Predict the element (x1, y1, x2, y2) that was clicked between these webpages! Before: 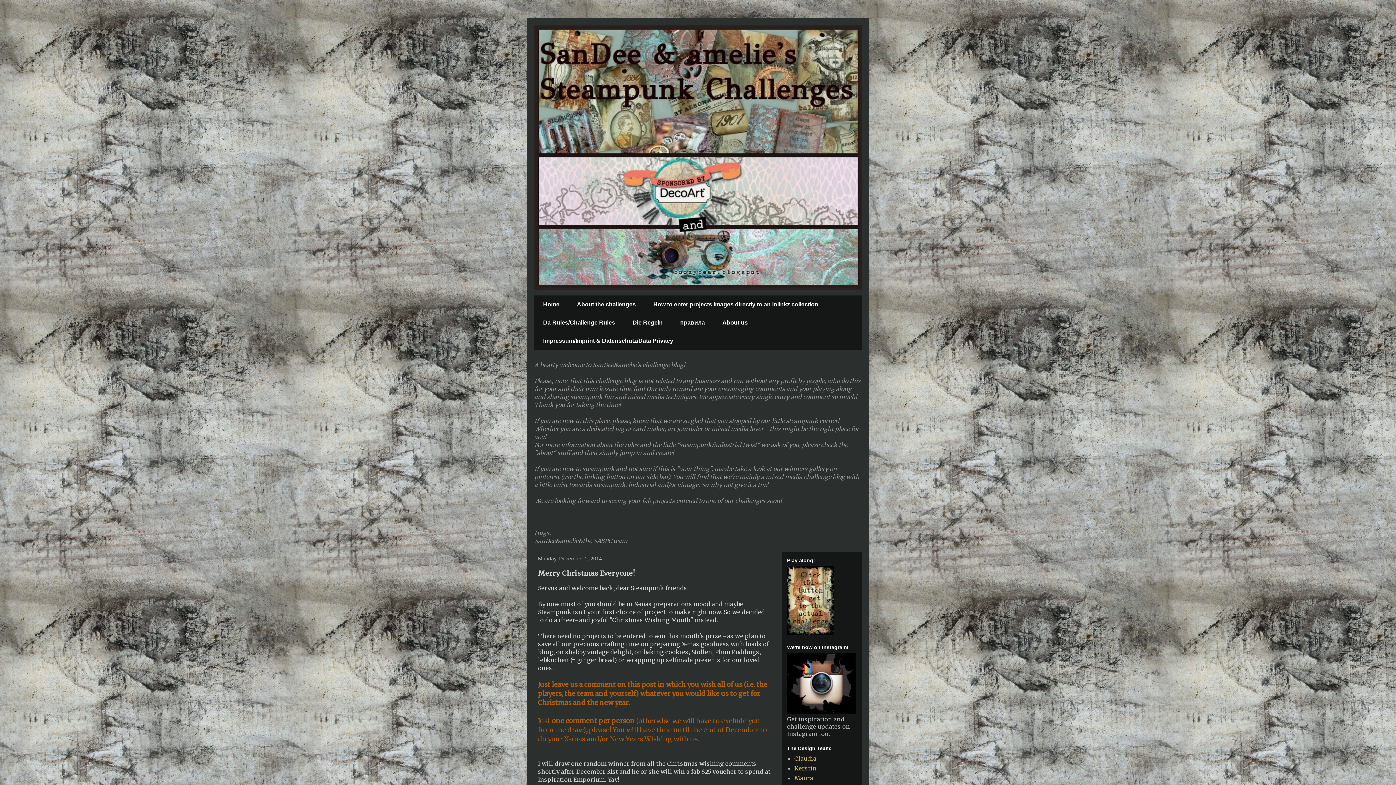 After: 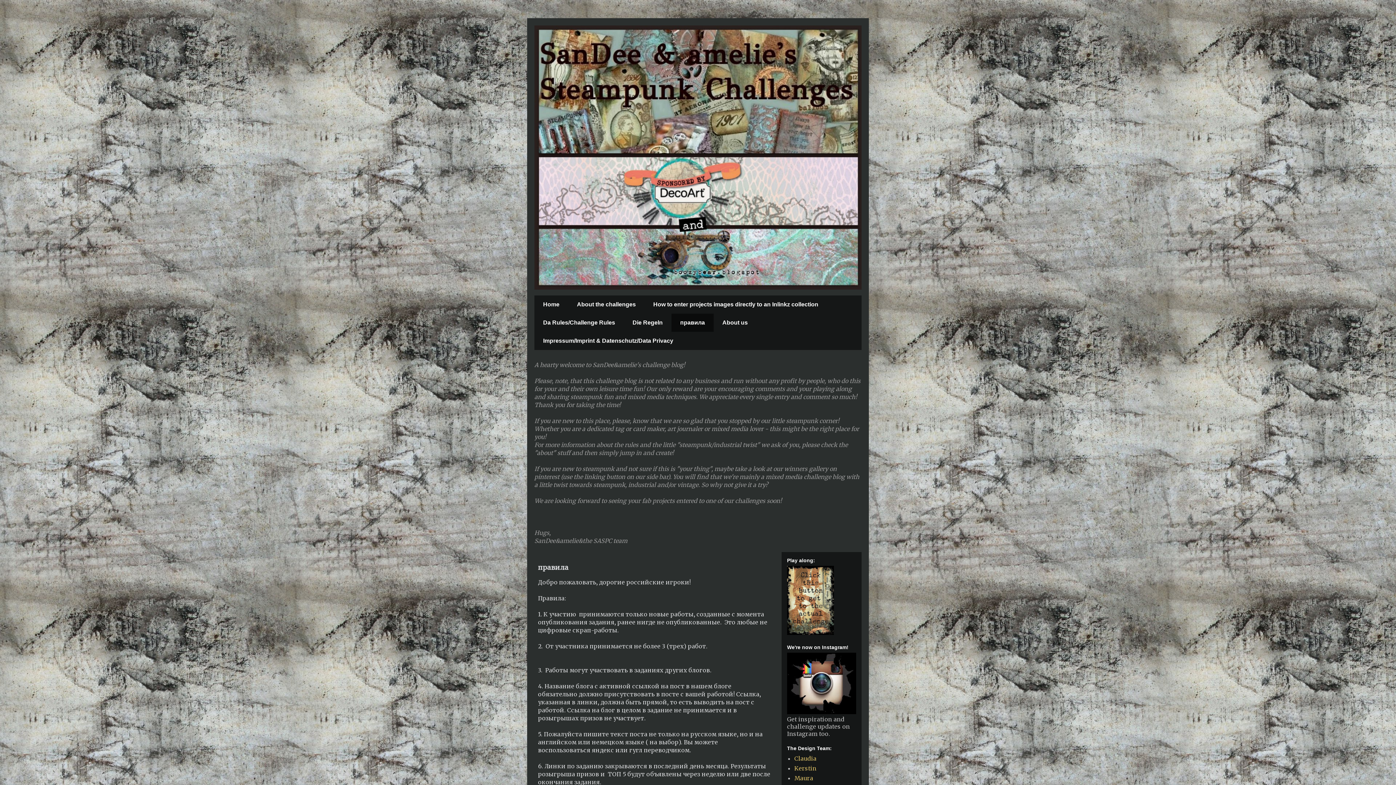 Action: bbox: (671, 313, 713, 332) label: правила